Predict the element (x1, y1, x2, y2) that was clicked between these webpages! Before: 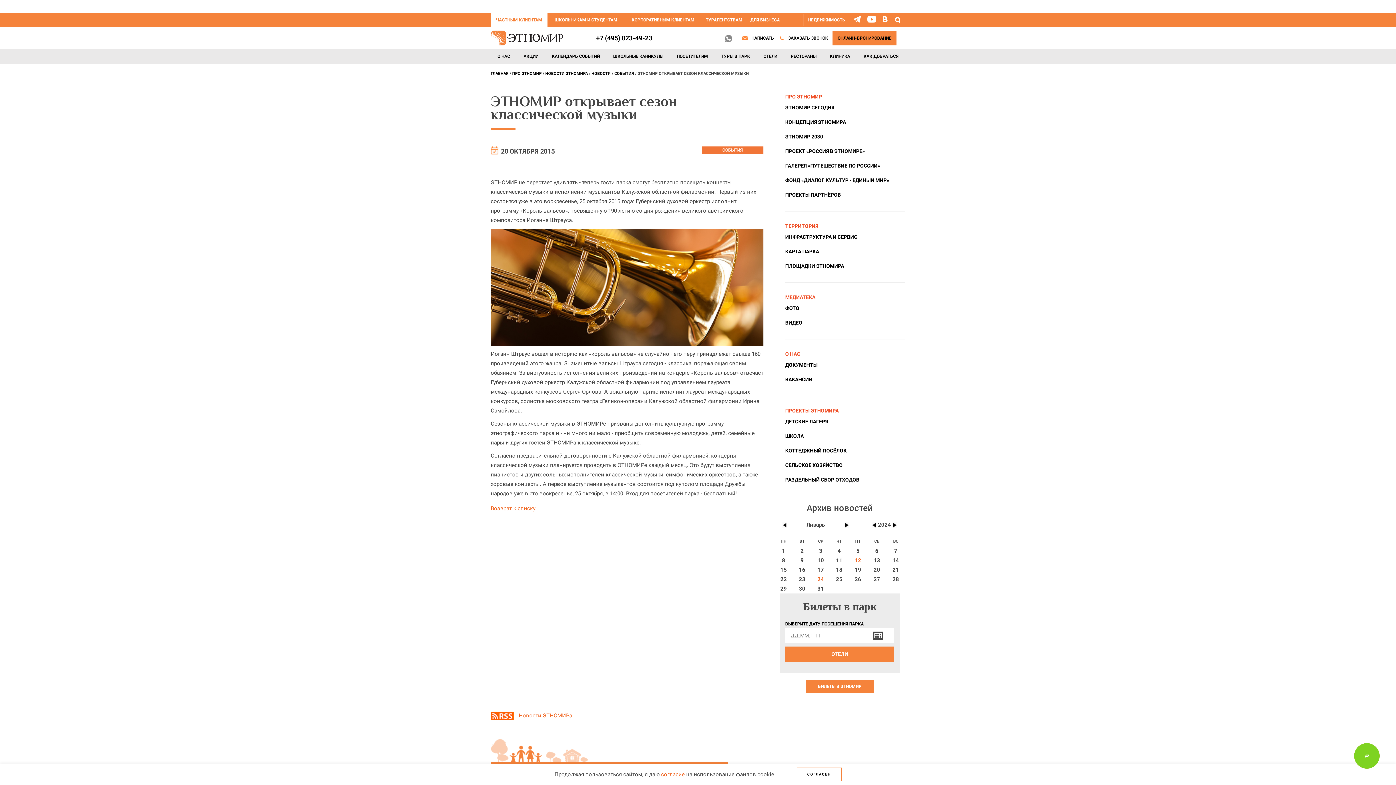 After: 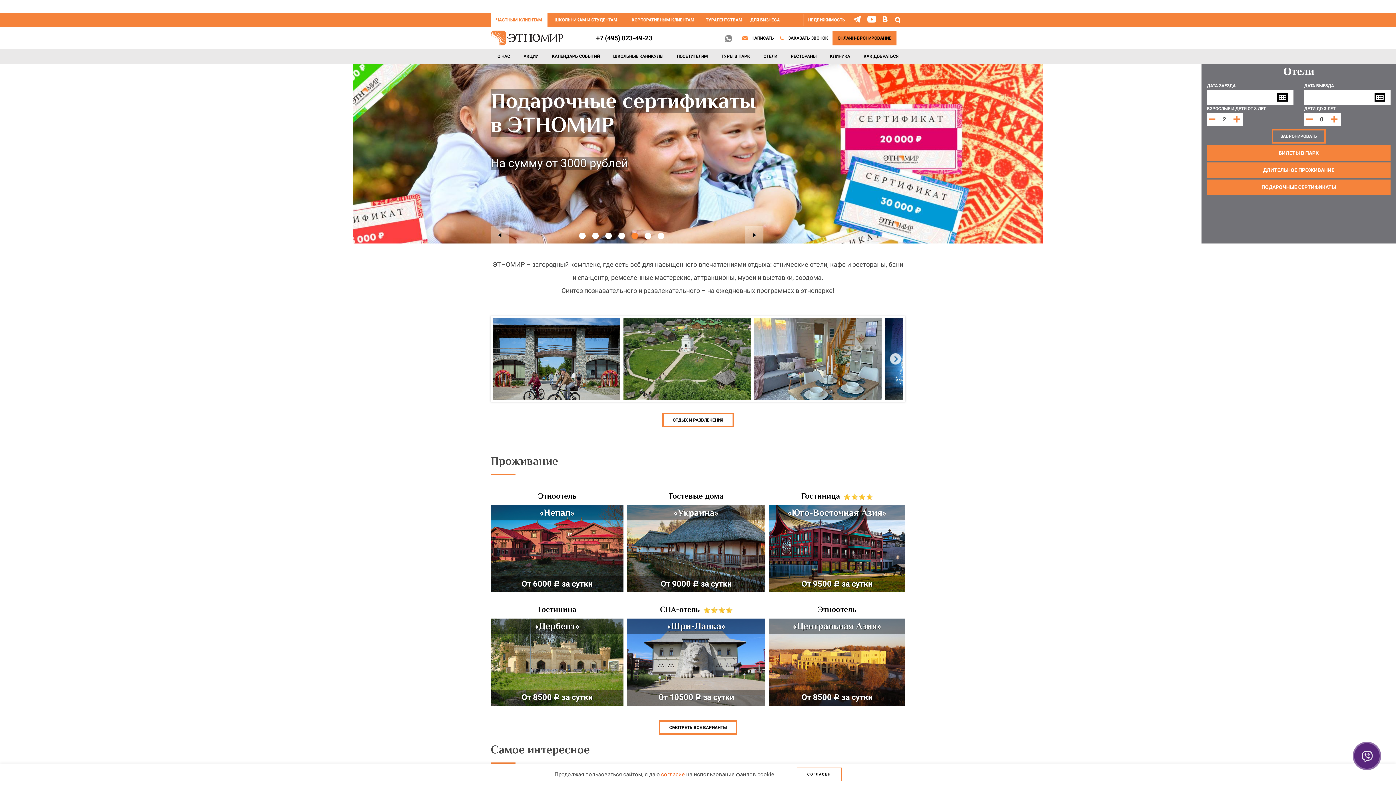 Action: bbox: (490, 12, 547, 27) label: ЧАСТНЫМ КЛИЕНТАМ